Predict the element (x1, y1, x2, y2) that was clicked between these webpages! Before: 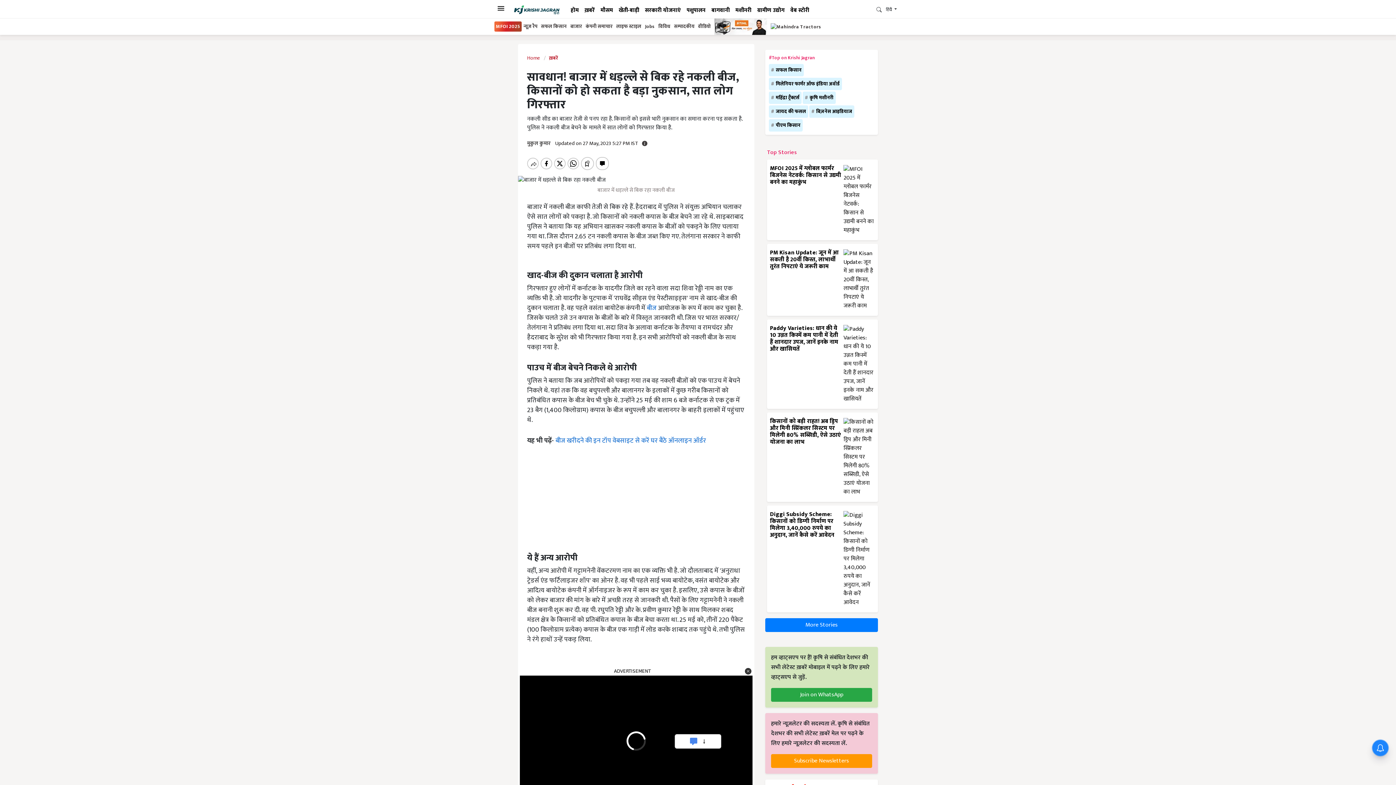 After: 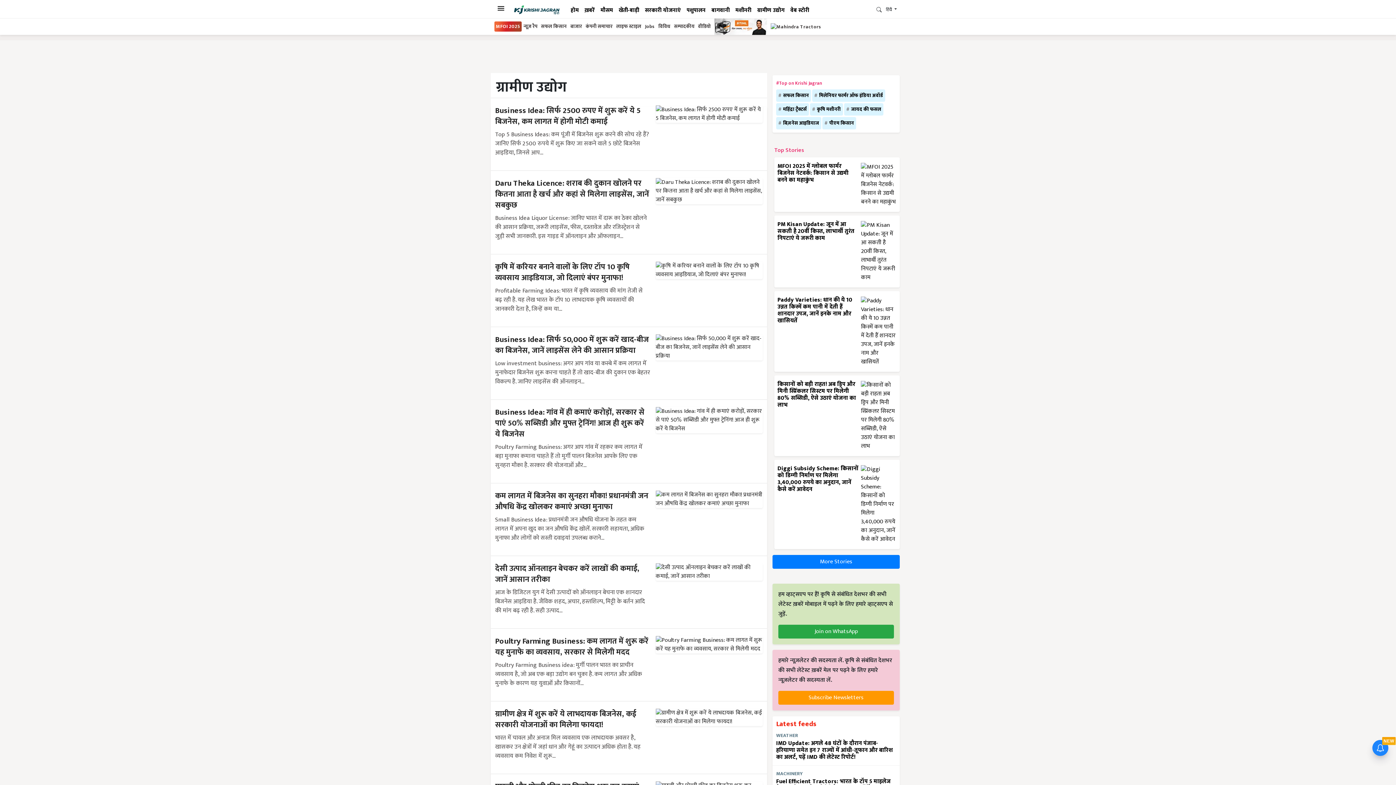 Action: label: ग्रामीण उद्योग bbox: (754, 6, 787, 19)